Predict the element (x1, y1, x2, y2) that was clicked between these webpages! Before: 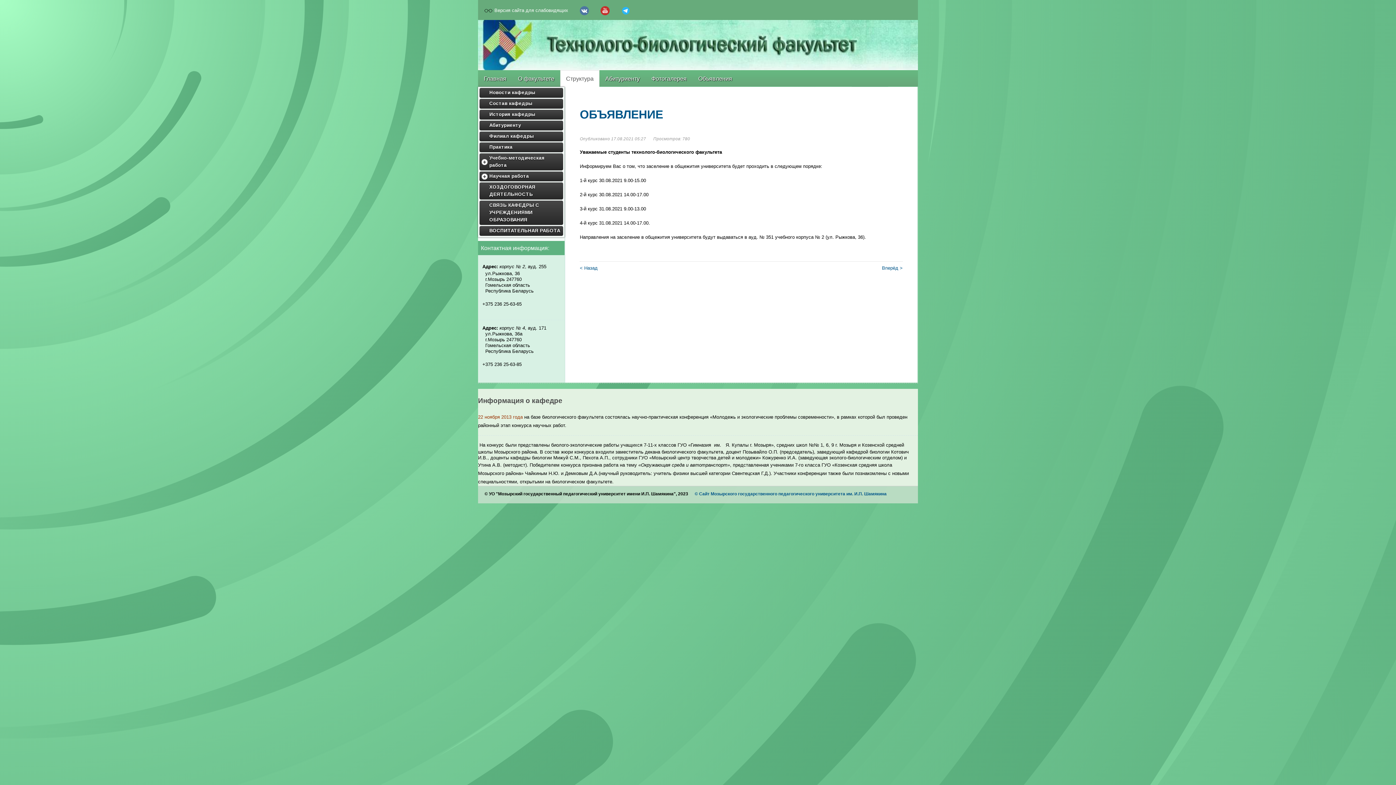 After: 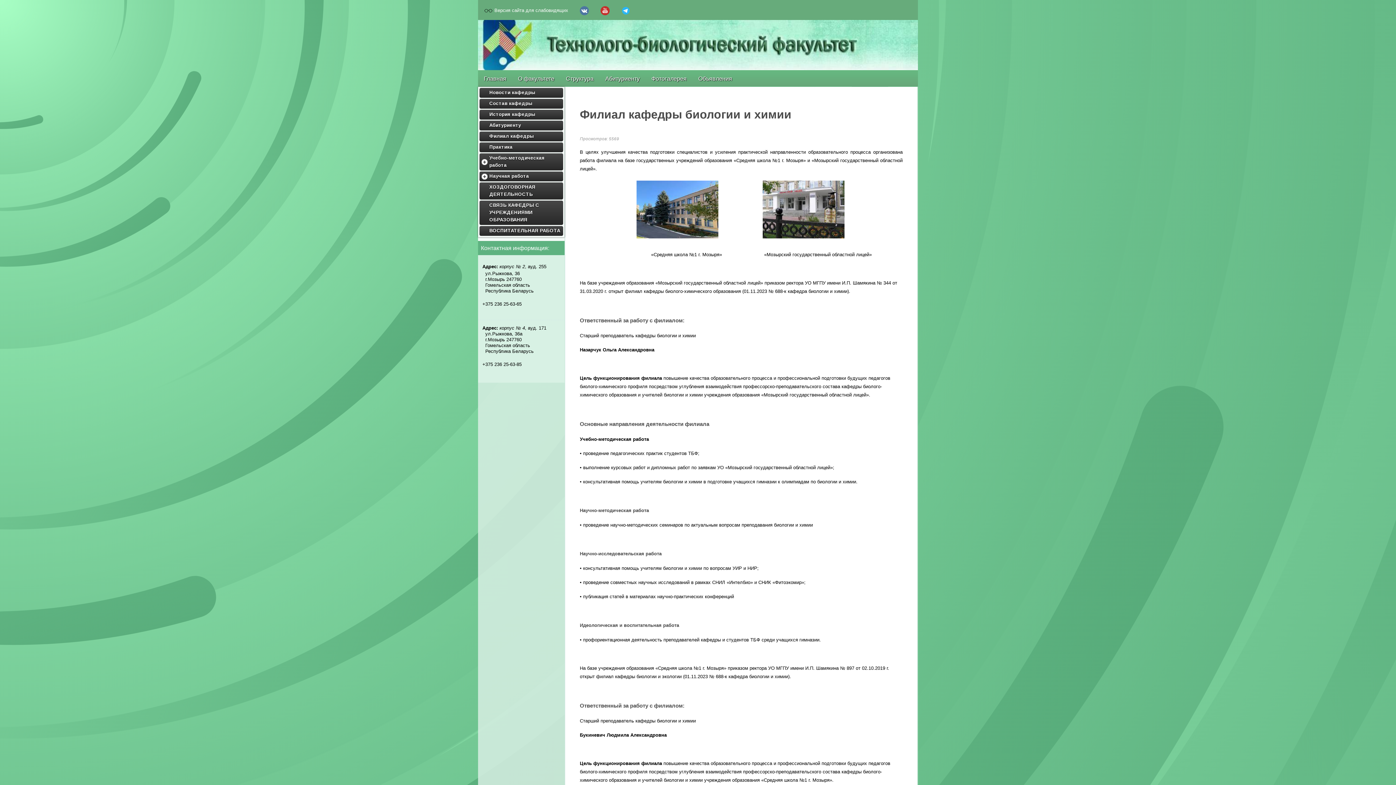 Action: label: Филиал кафедры bbox: (489, 133, 533, 138)